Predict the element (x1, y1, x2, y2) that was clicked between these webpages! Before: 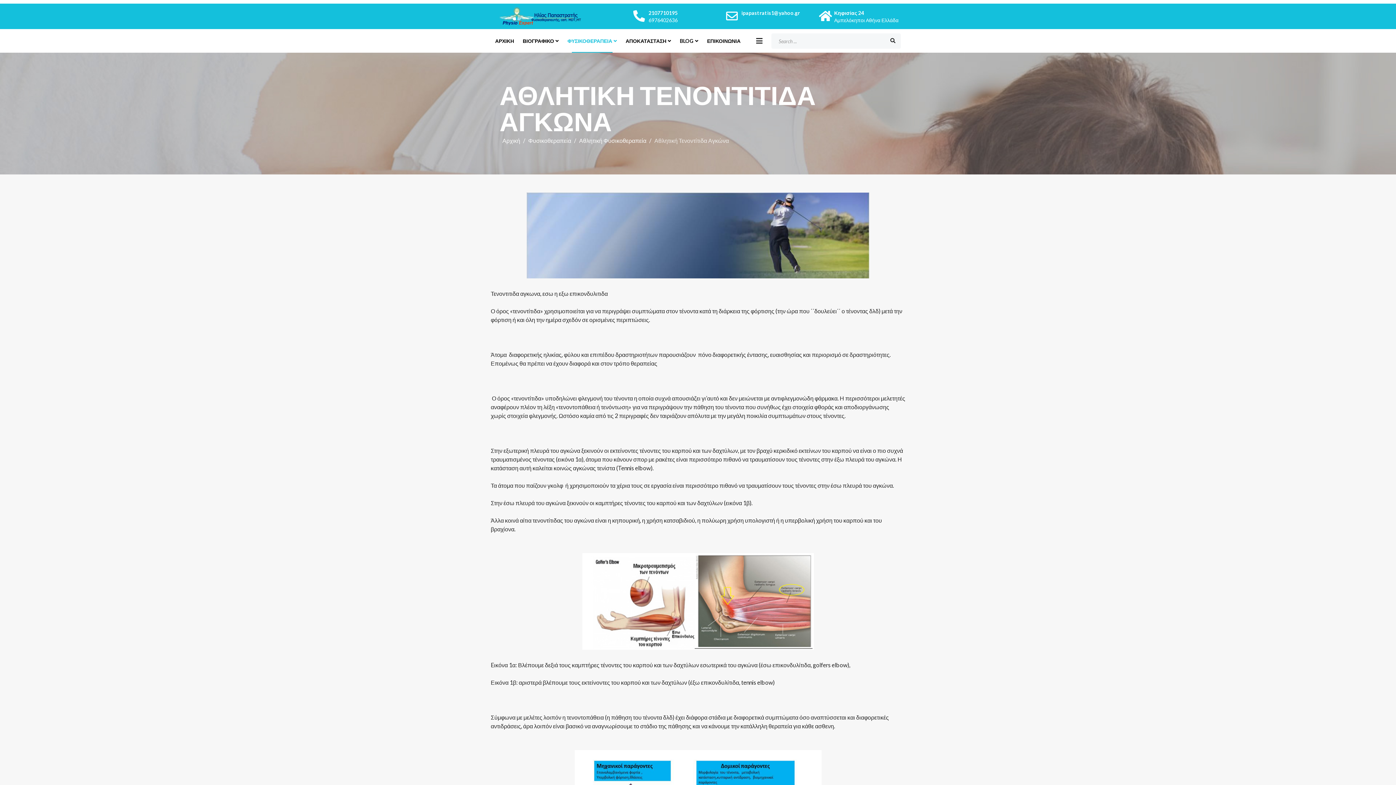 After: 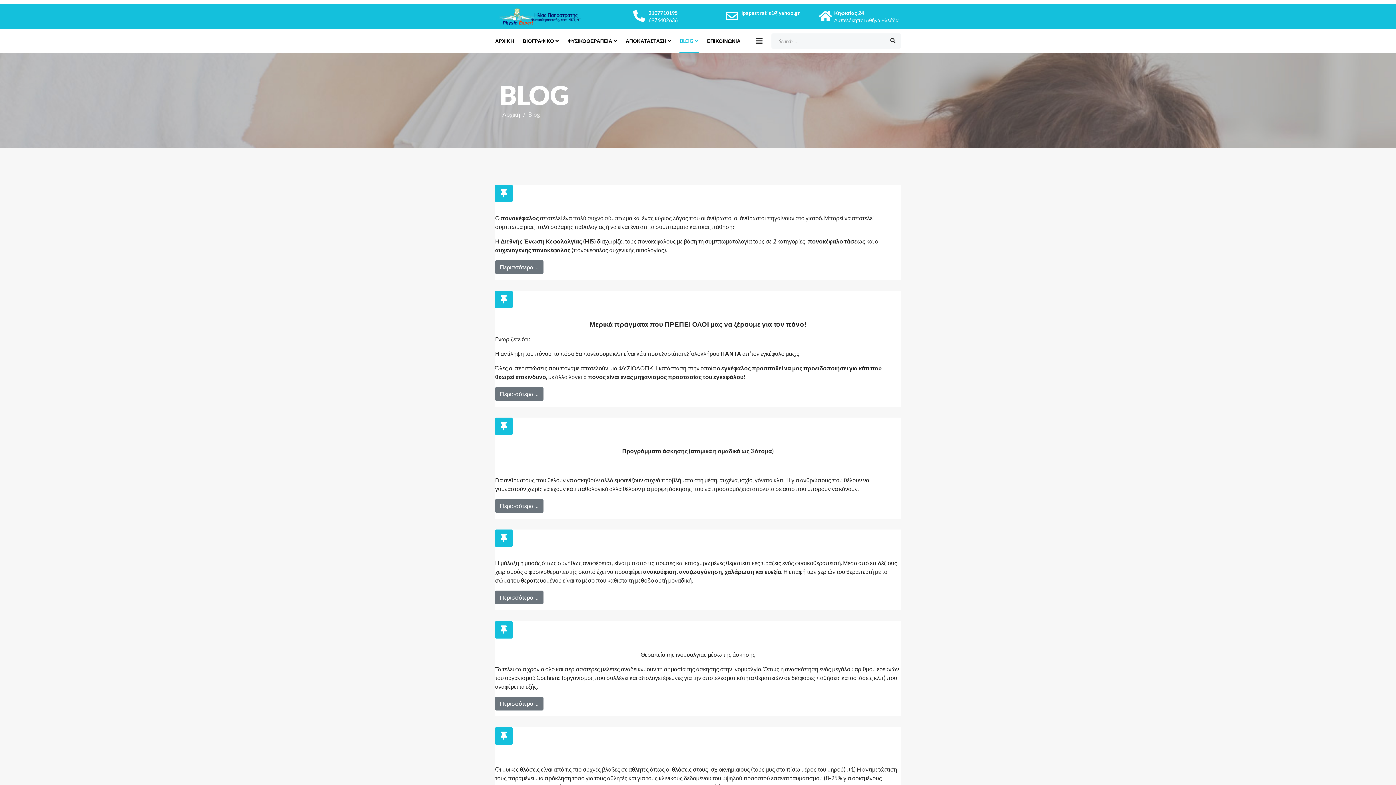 Action: label: BLOG bbox: (675, 29, 702, 52)